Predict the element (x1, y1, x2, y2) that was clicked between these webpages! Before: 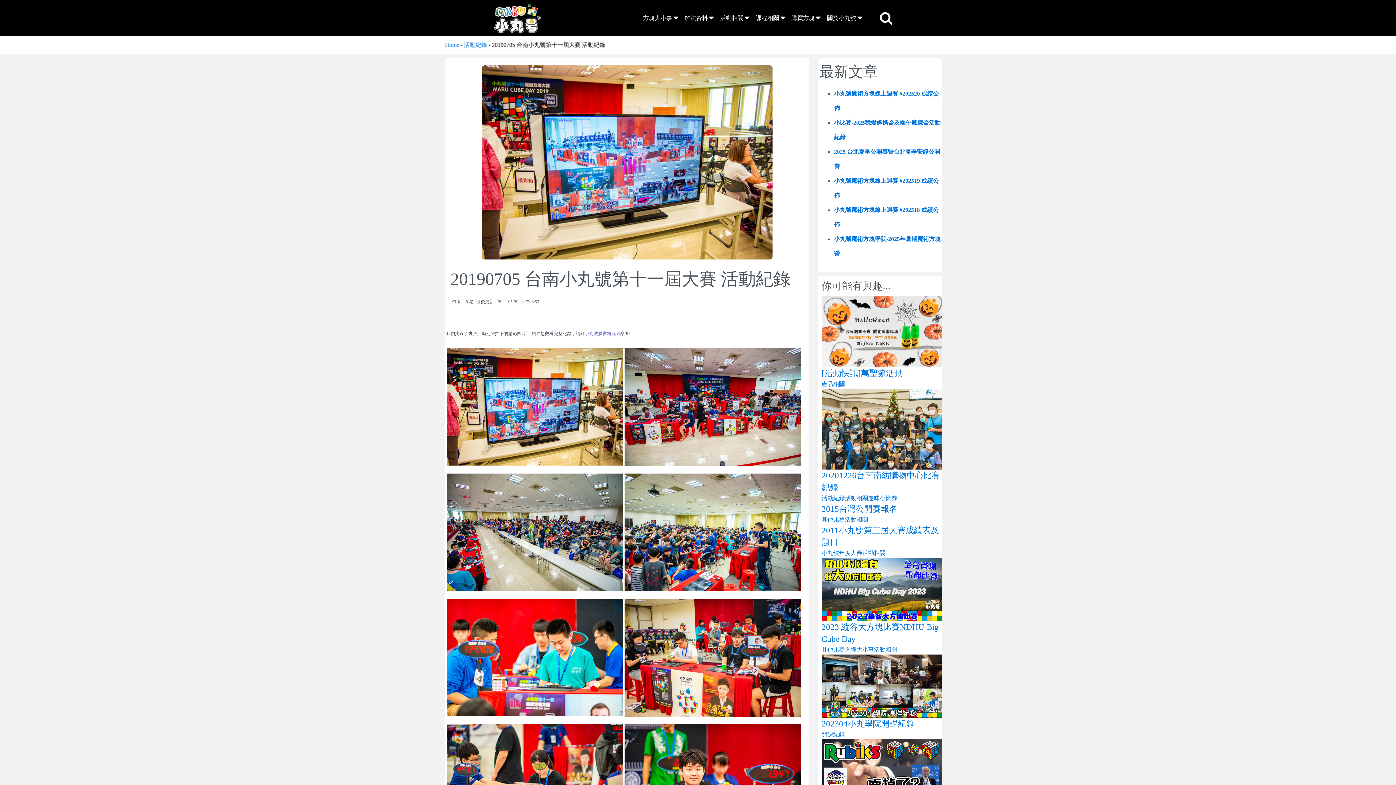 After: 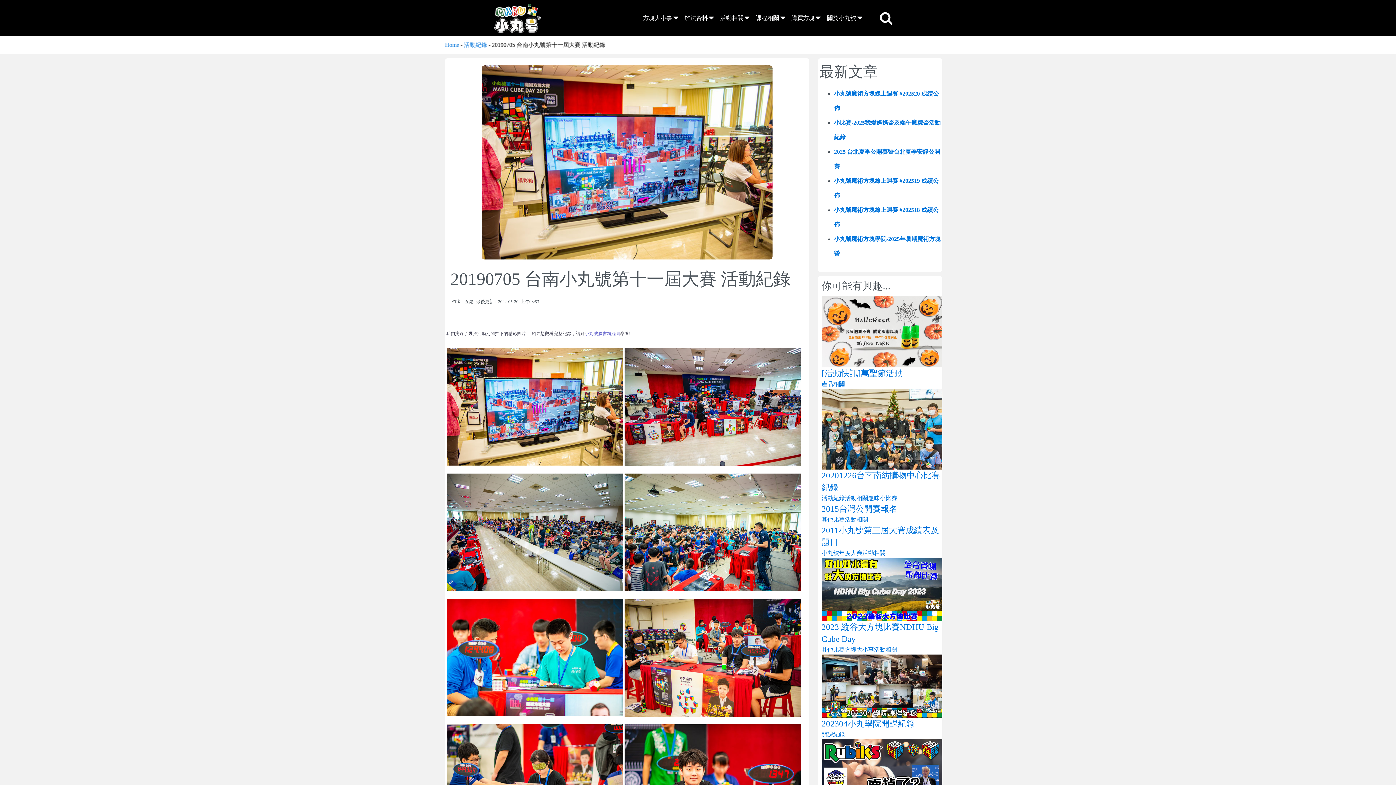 Action: bbox: (447, 711, 623, 717)